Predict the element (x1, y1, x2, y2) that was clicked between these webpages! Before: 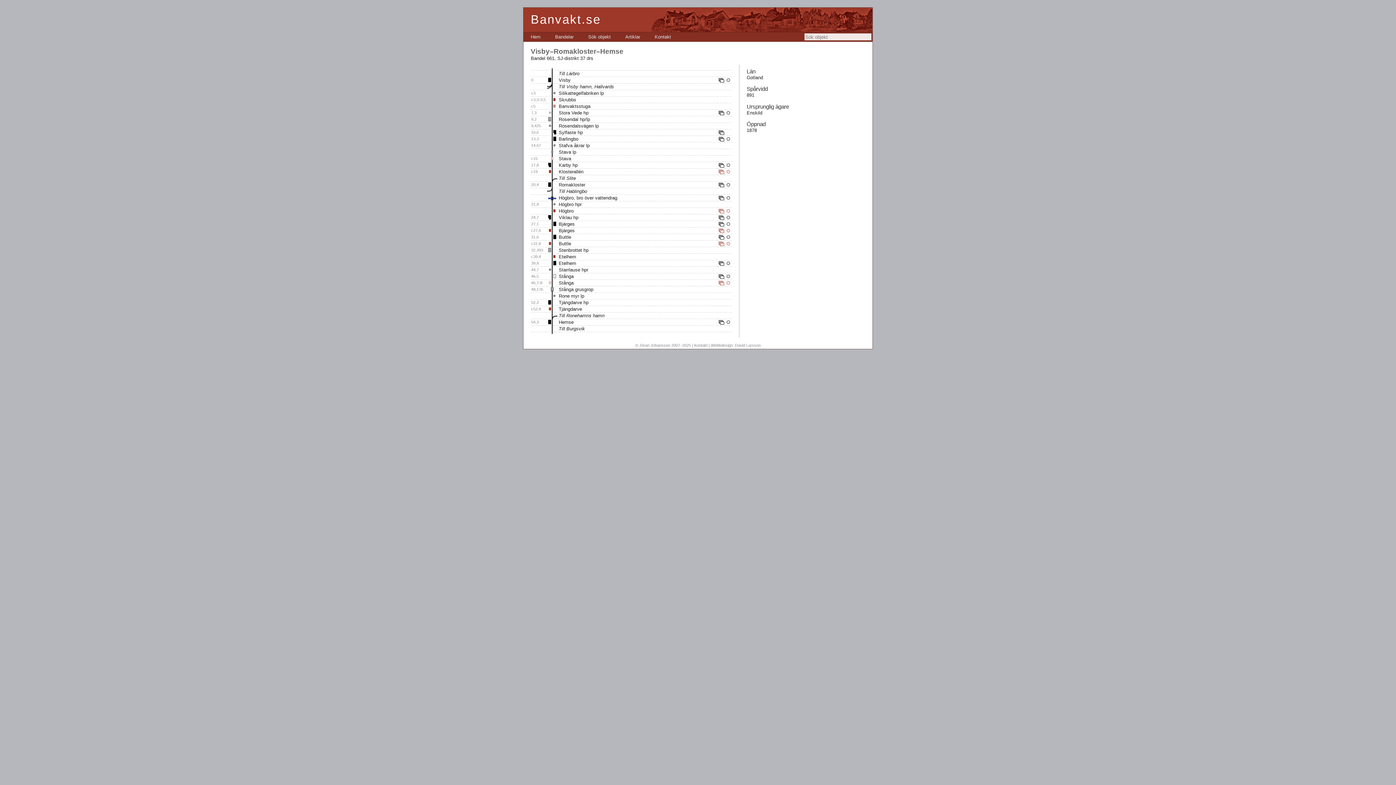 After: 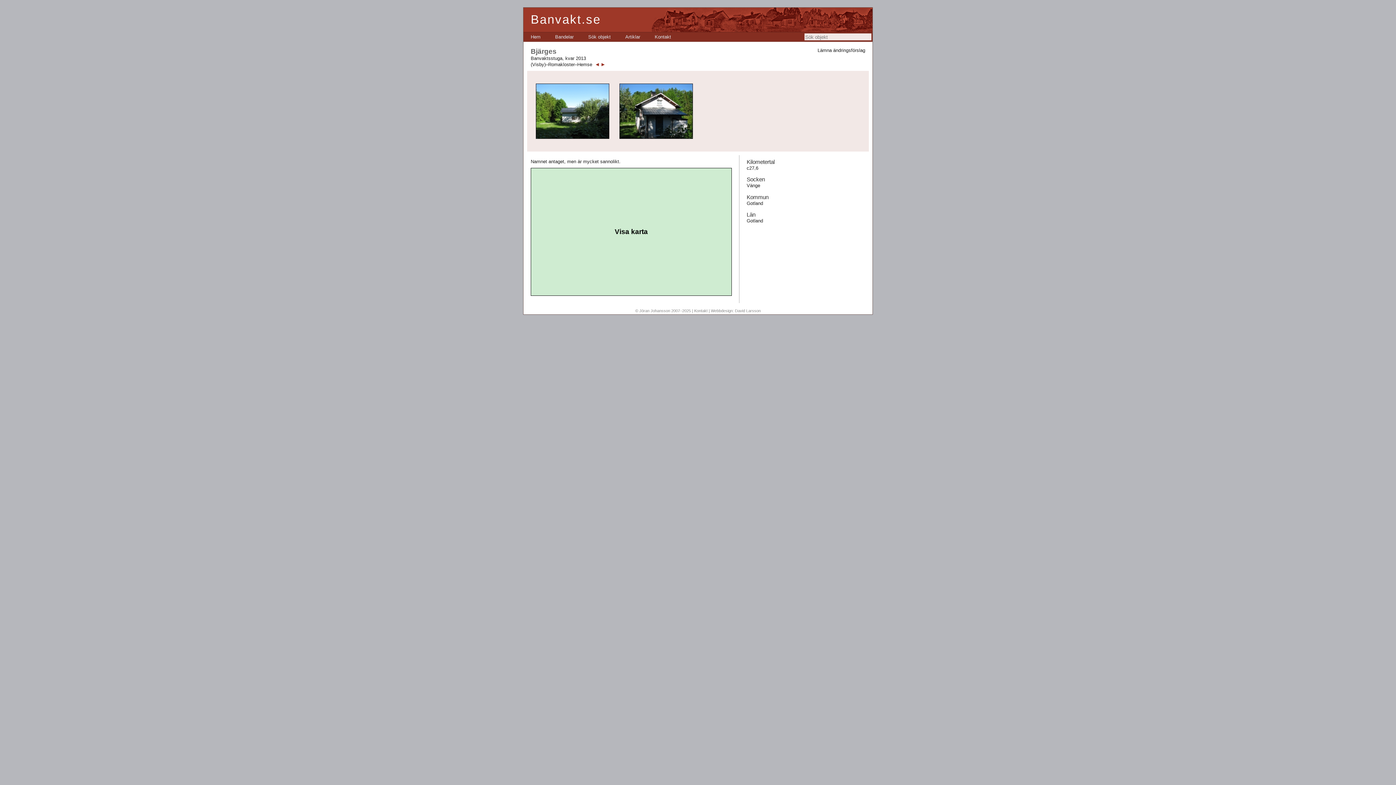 Action: label: Bjärges bbox: (558, 227, 717, 233)